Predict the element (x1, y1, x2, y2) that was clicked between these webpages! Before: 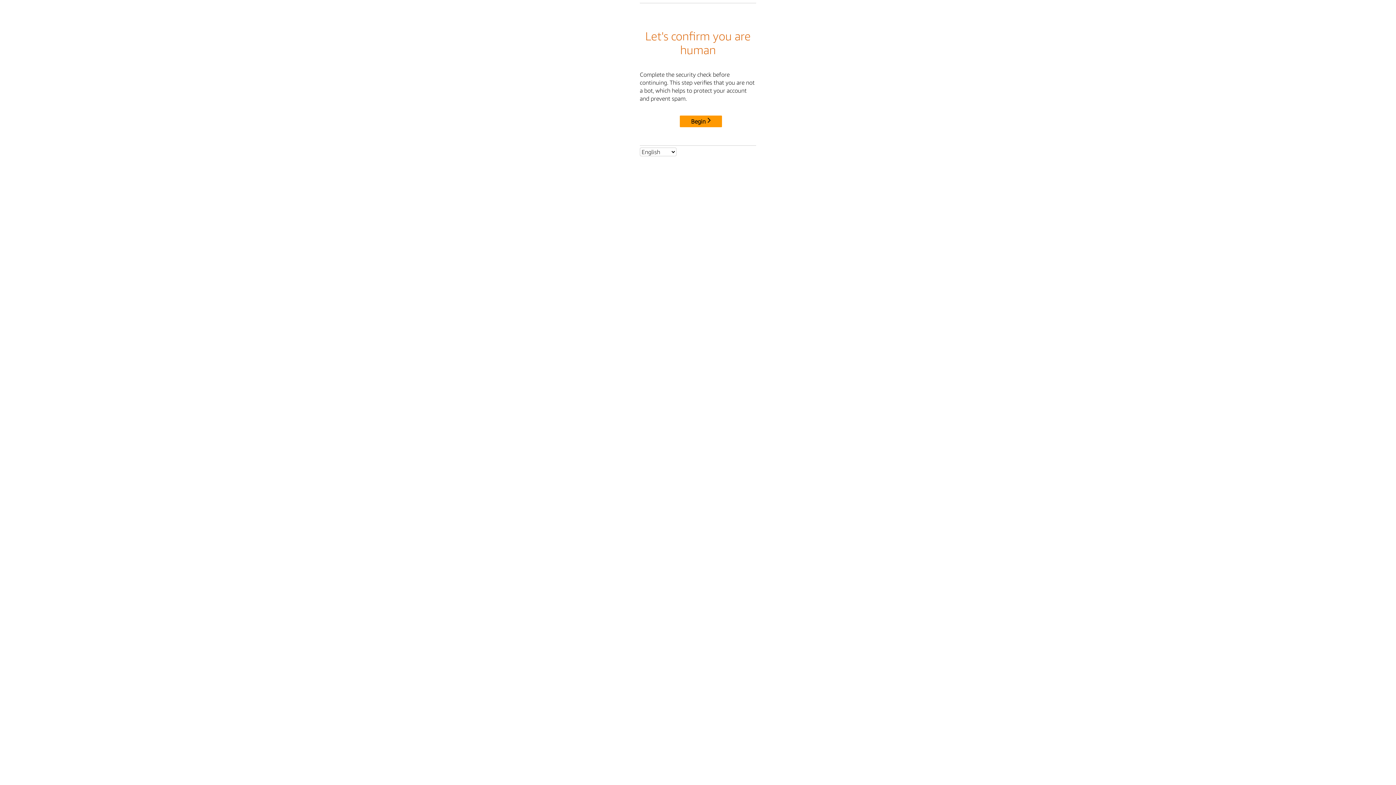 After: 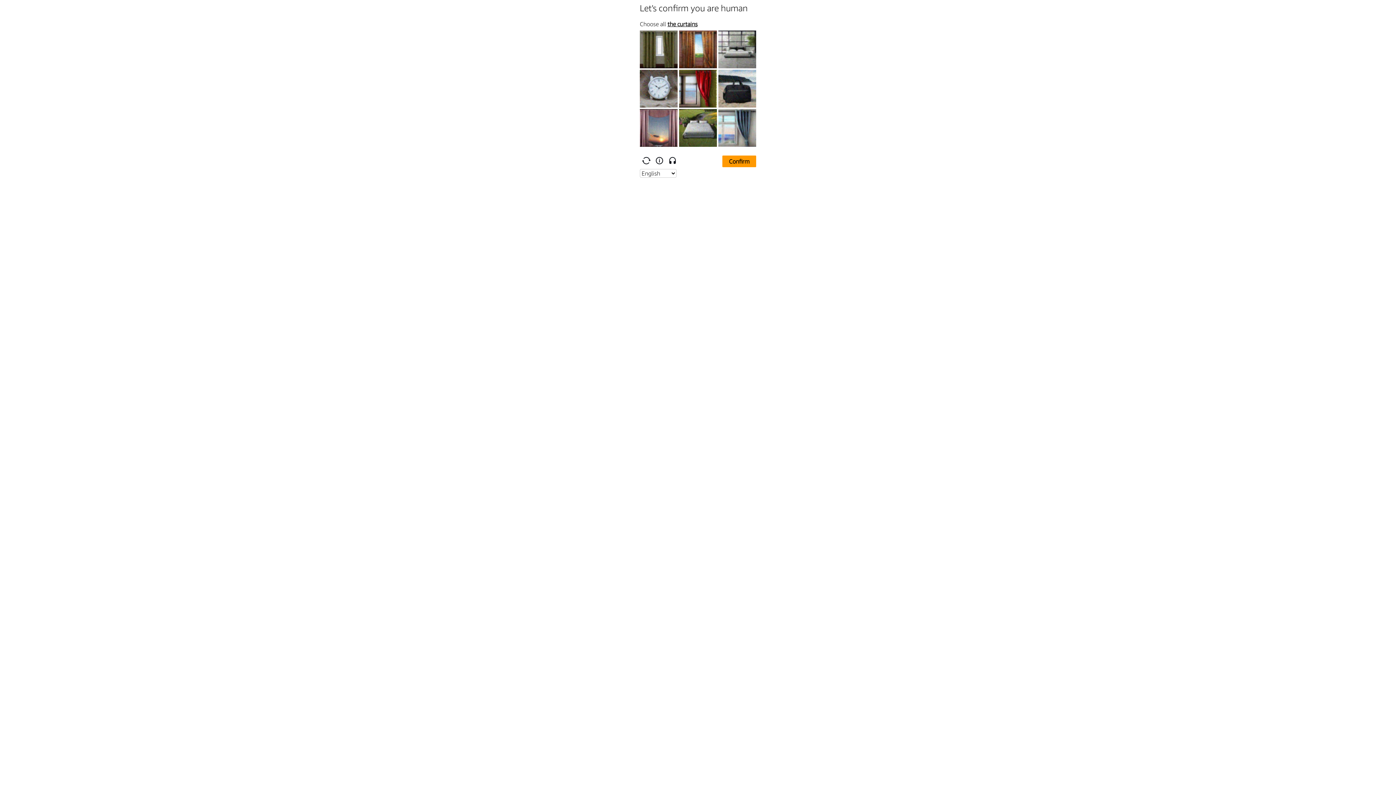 Action: label: Begin bbox: (680, 115, 722, 127)